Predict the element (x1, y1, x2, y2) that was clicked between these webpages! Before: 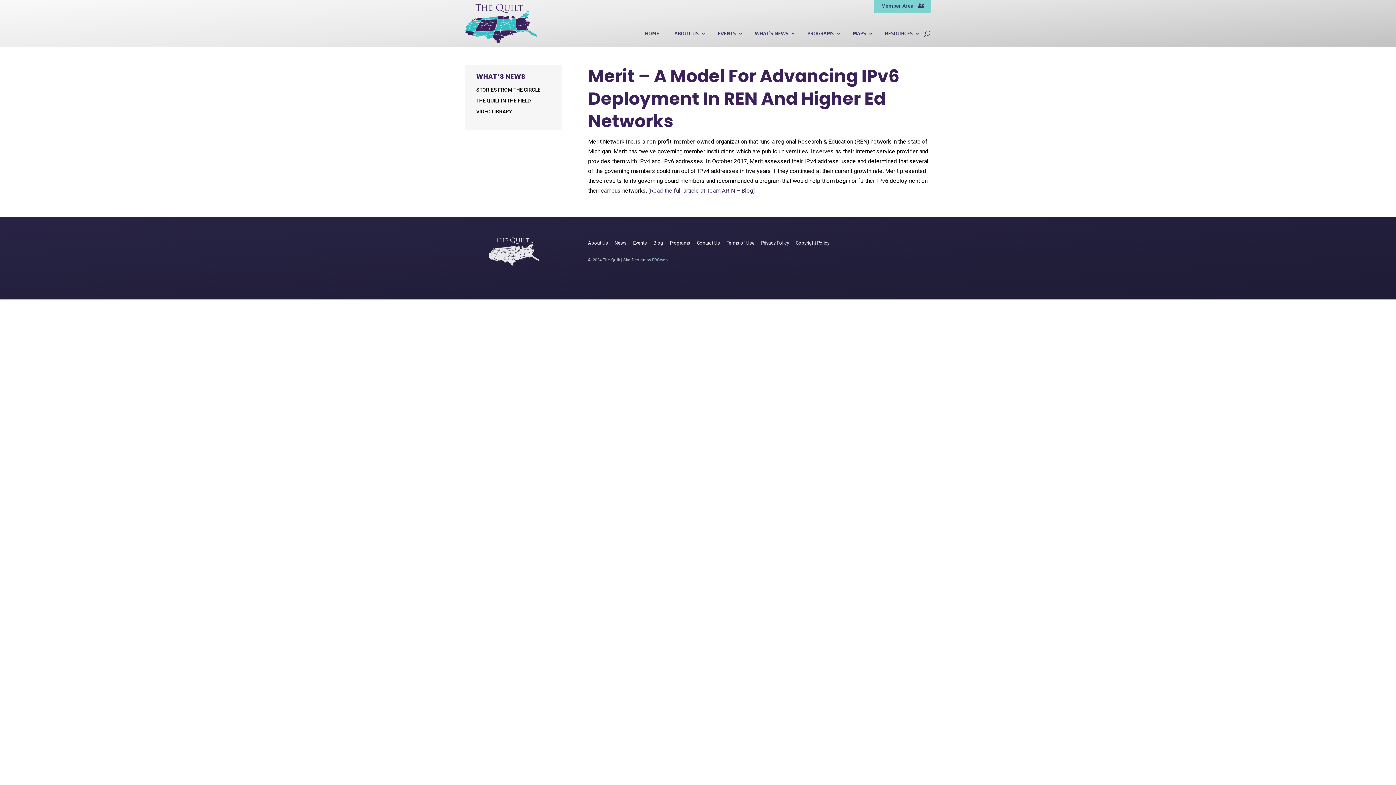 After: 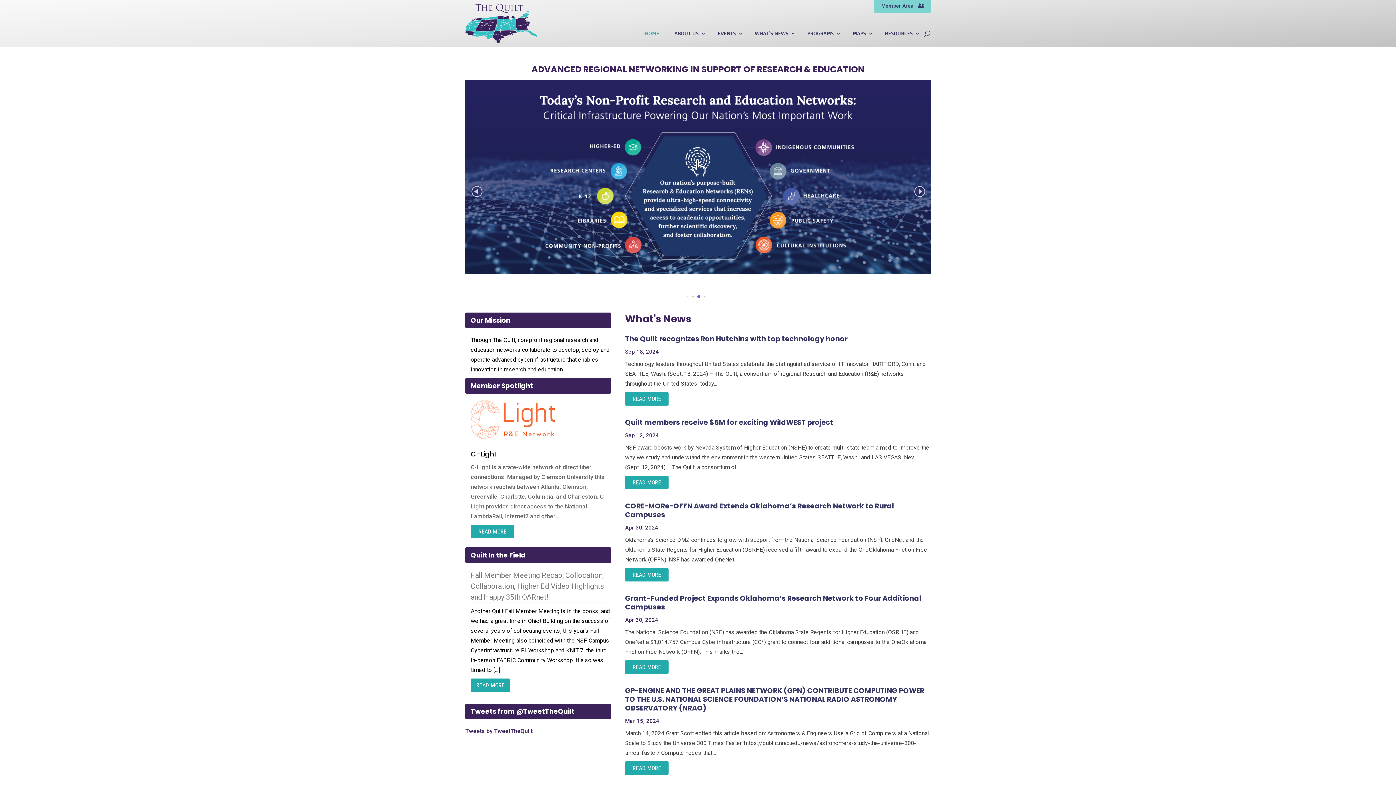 Action: bbox: (641, 30, 663, 38) label: HOME